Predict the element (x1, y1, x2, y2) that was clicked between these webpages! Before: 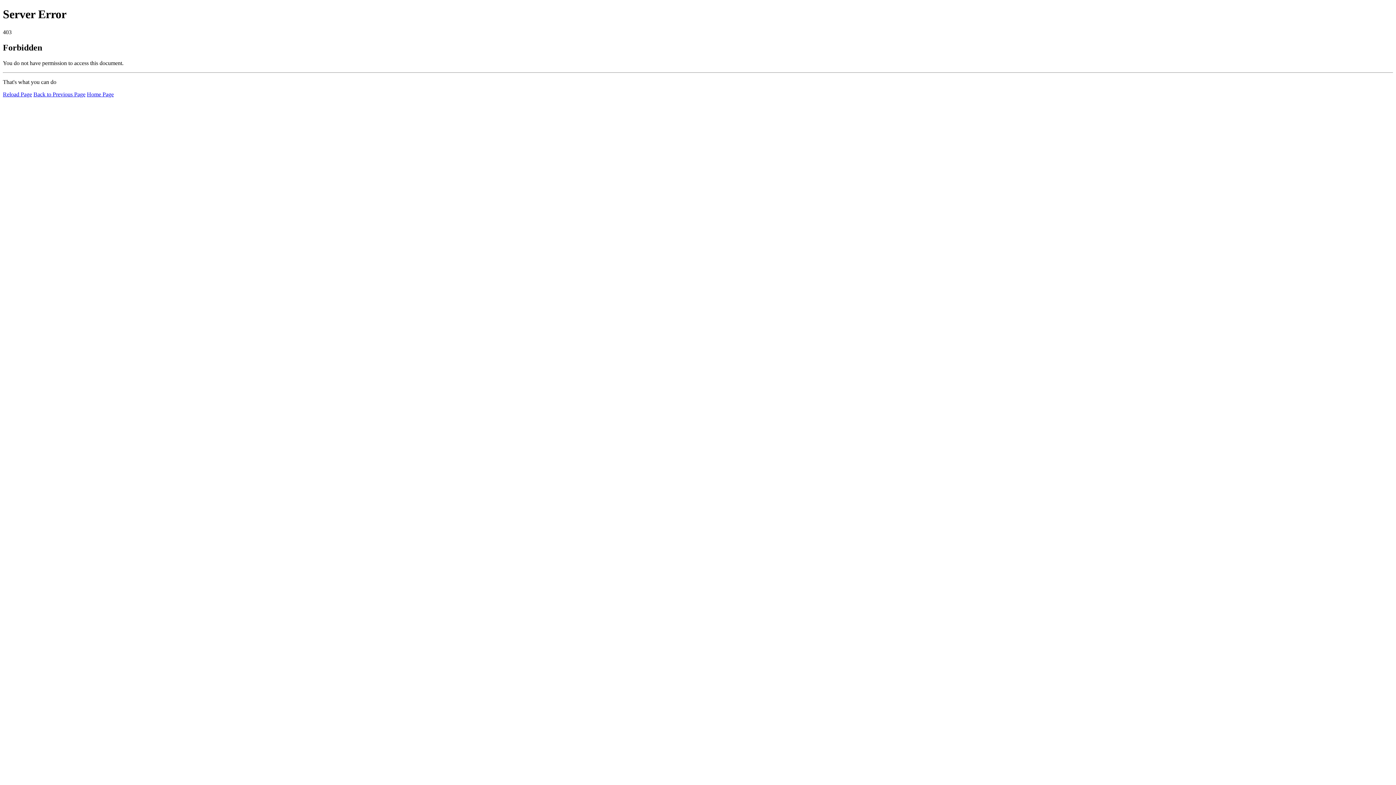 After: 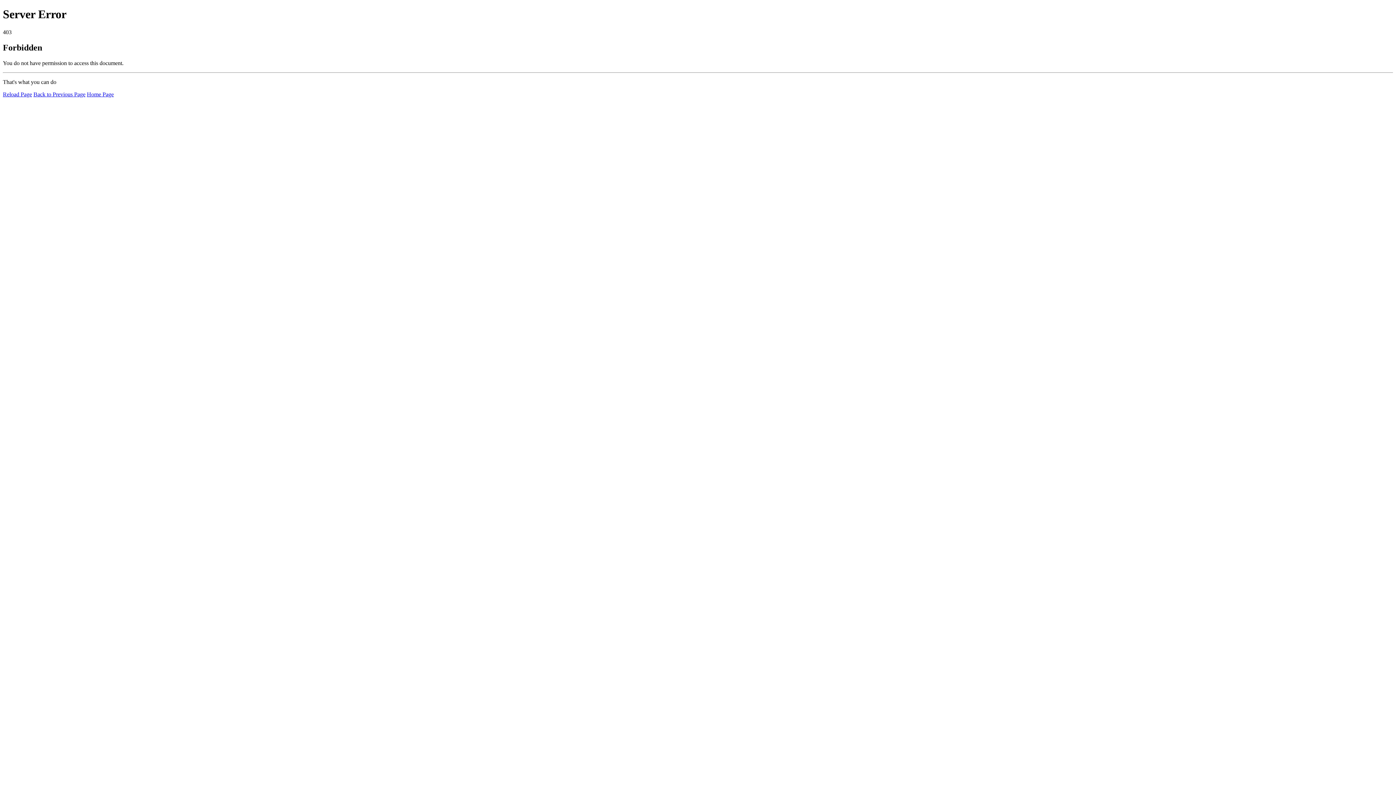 Action: label: Home Page bbox: (86, 91, 113, 97)